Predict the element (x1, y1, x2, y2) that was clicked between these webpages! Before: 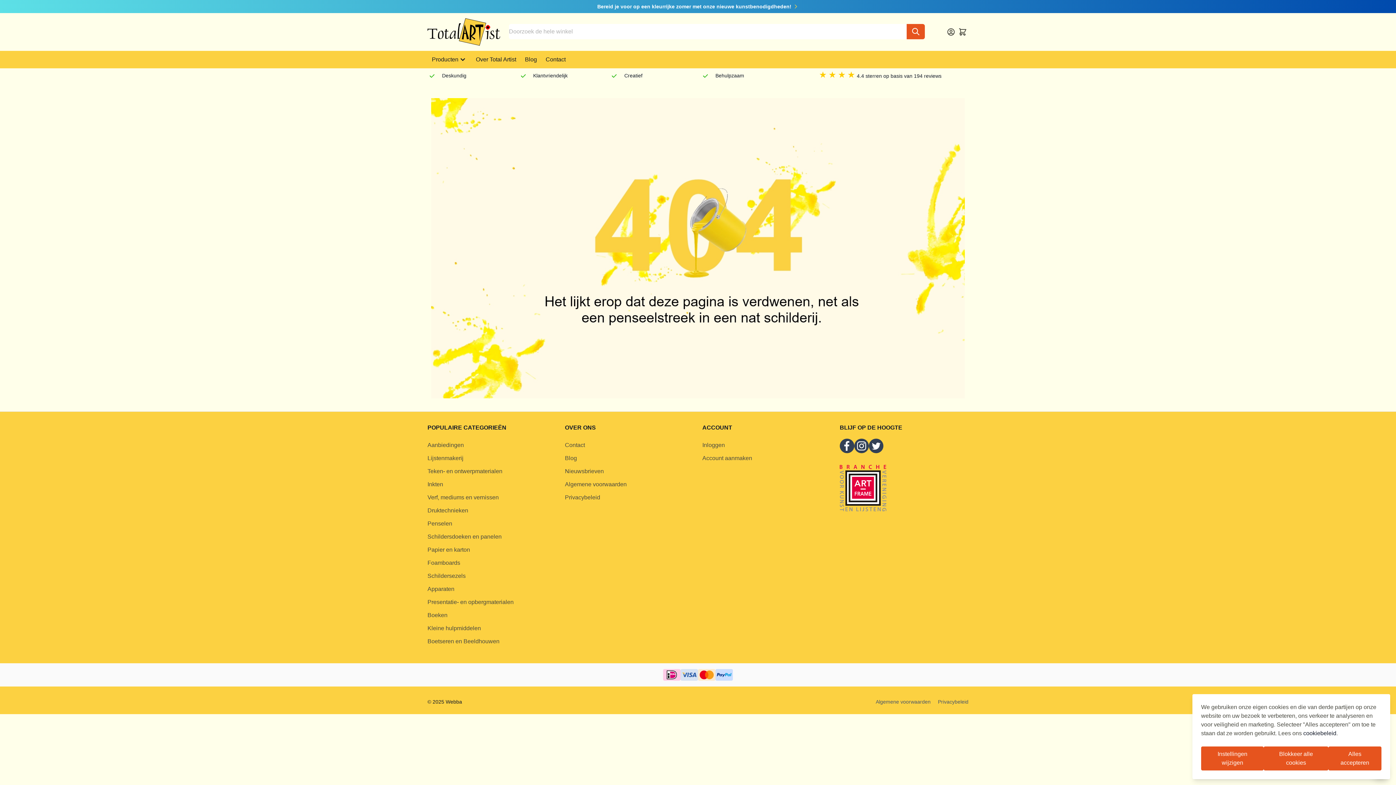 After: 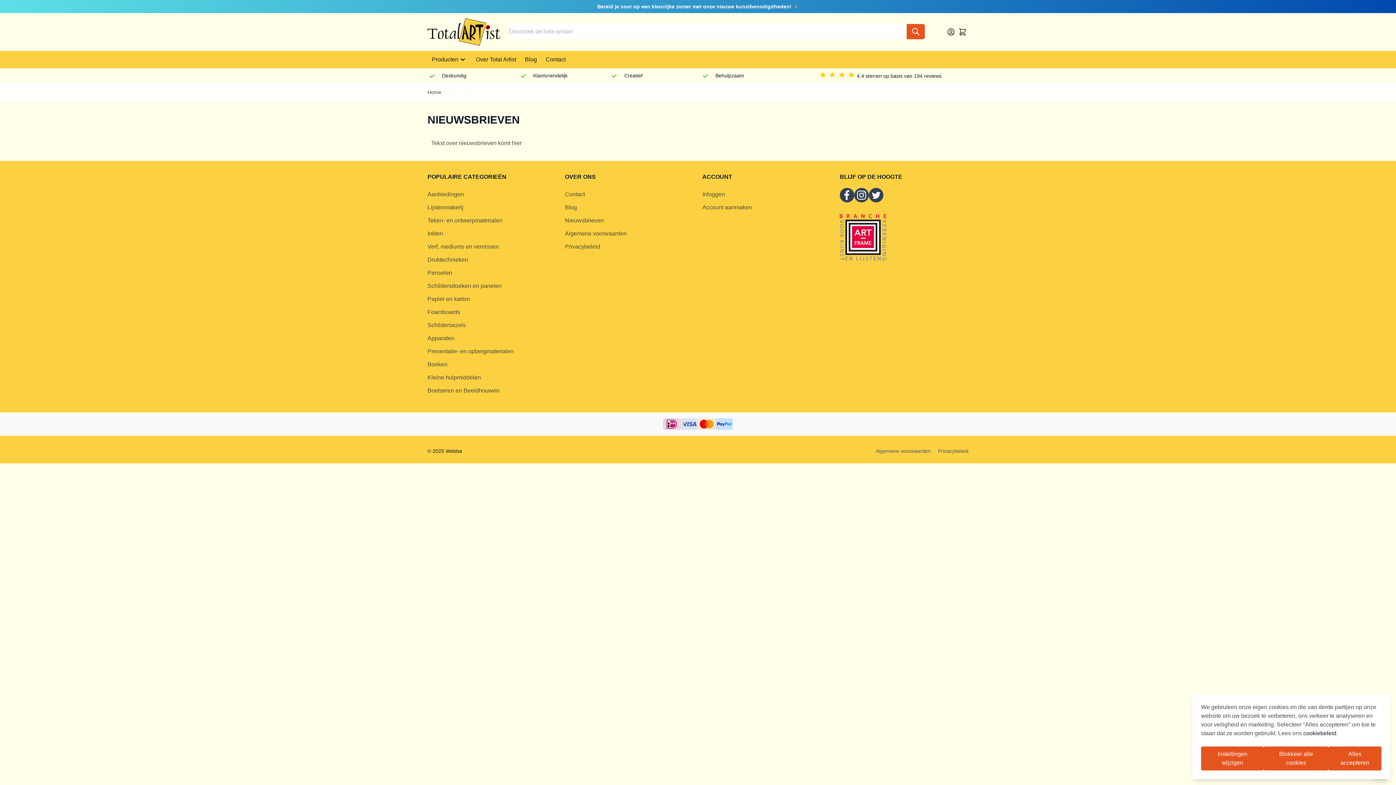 Action: label: Nieuwsbrieven bbox: (565, 464, 693, 478)